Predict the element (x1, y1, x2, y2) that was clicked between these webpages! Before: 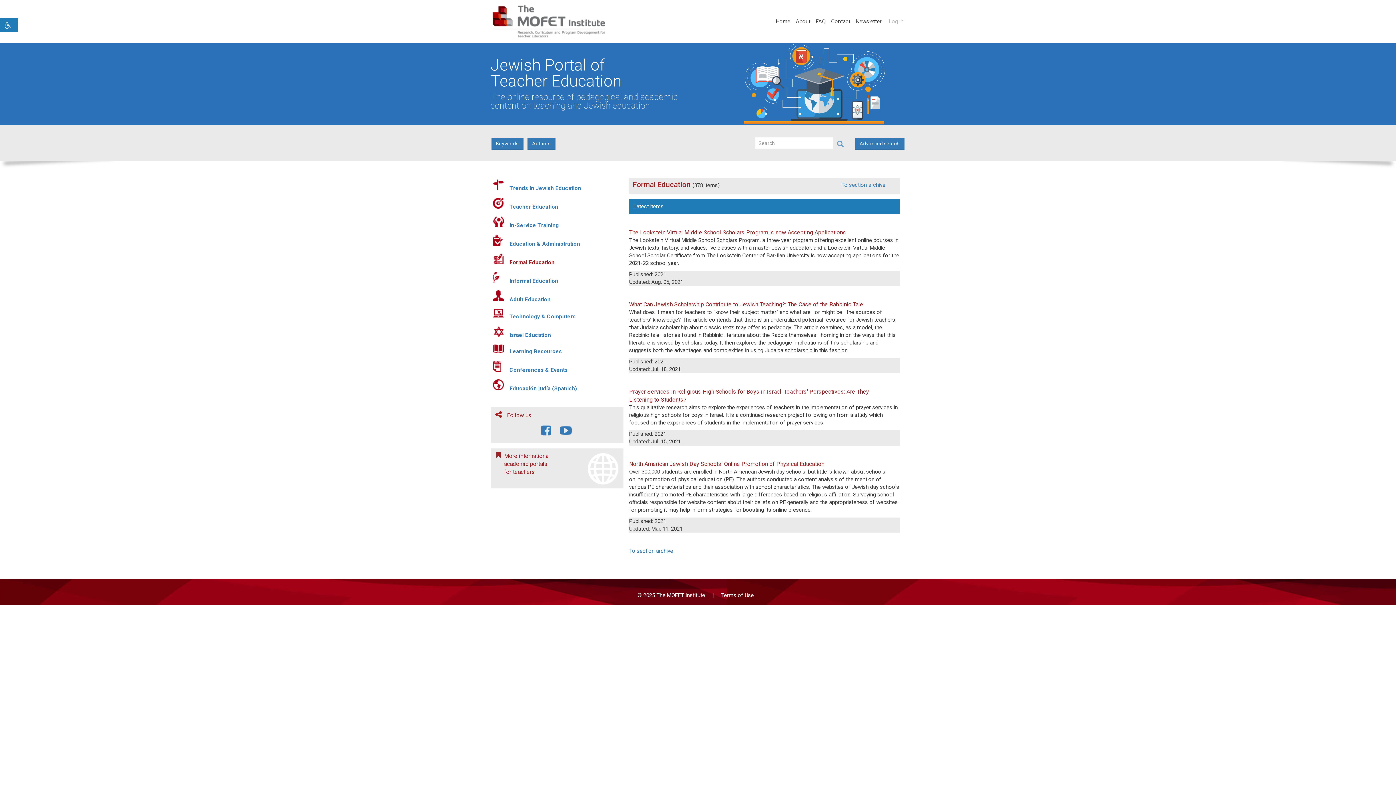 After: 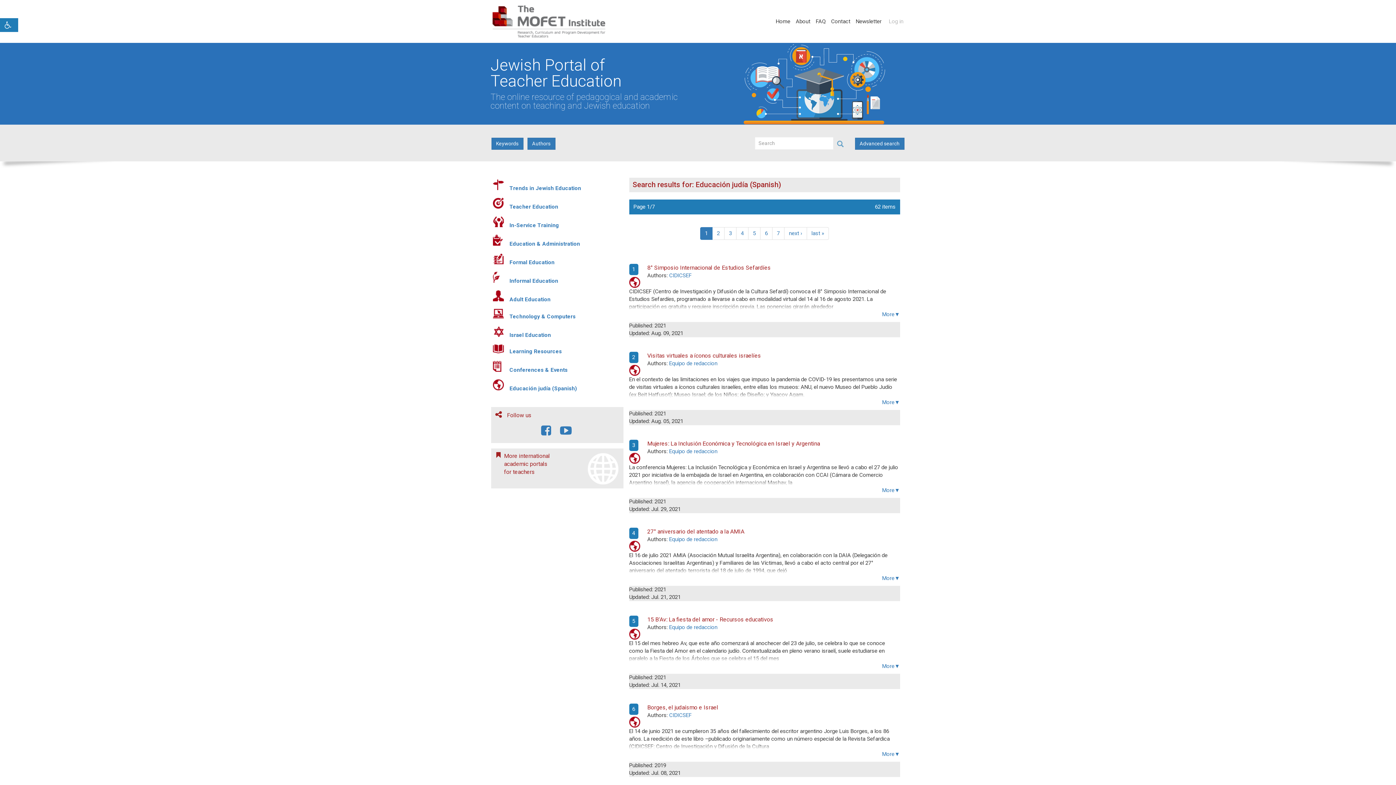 Action: bbox: (492, 379, 503, 390)